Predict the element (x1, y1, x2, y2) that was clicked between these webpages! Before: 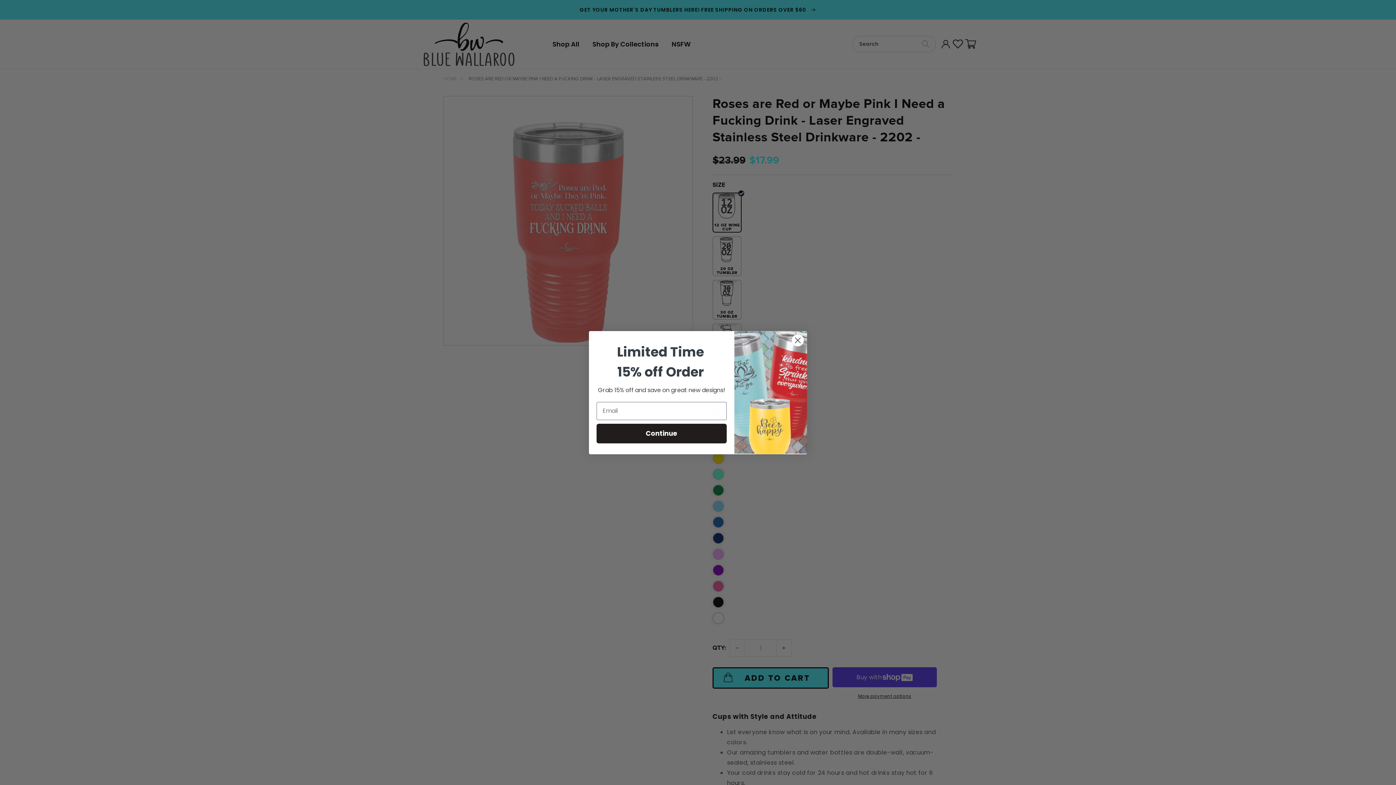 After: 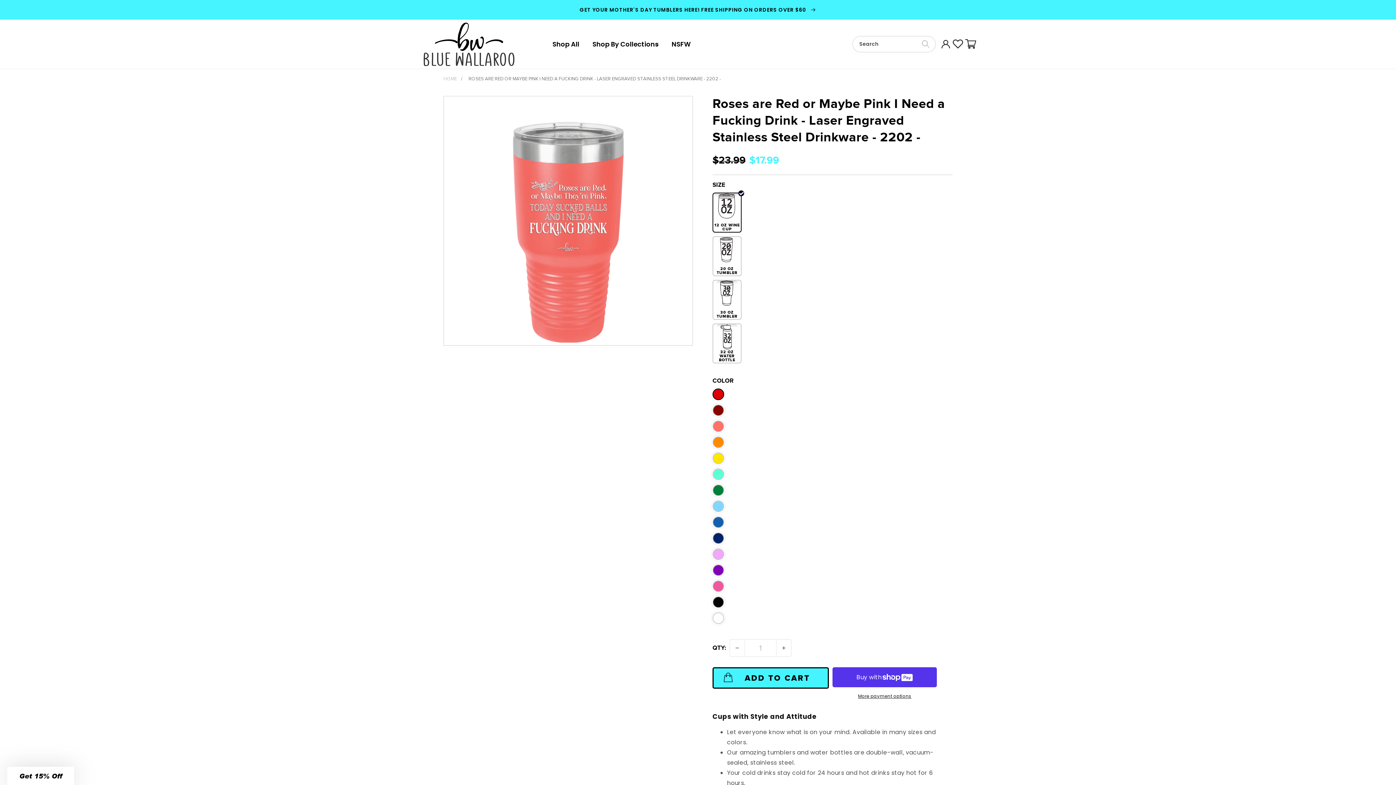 Action: label: Close dialog bbox: (791, 334, 804, 346)